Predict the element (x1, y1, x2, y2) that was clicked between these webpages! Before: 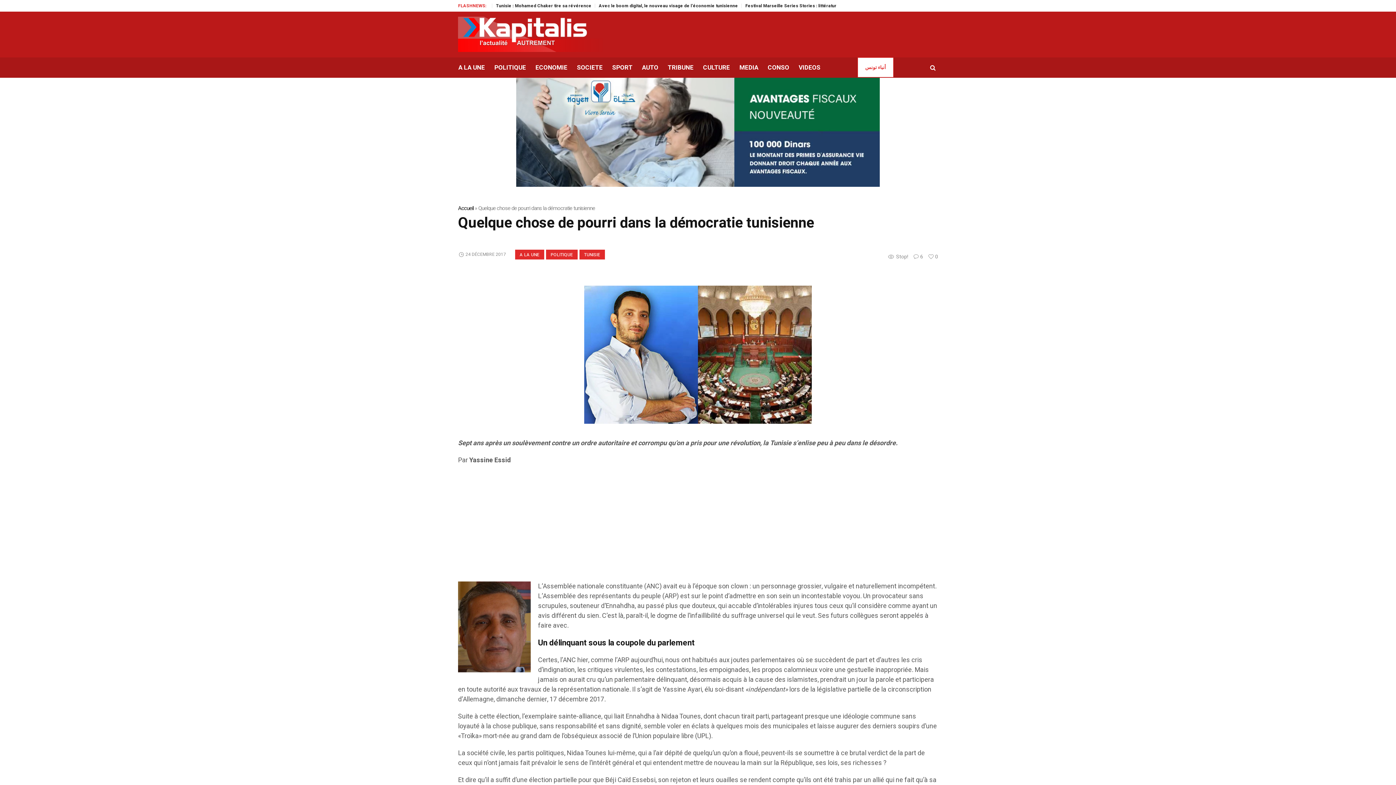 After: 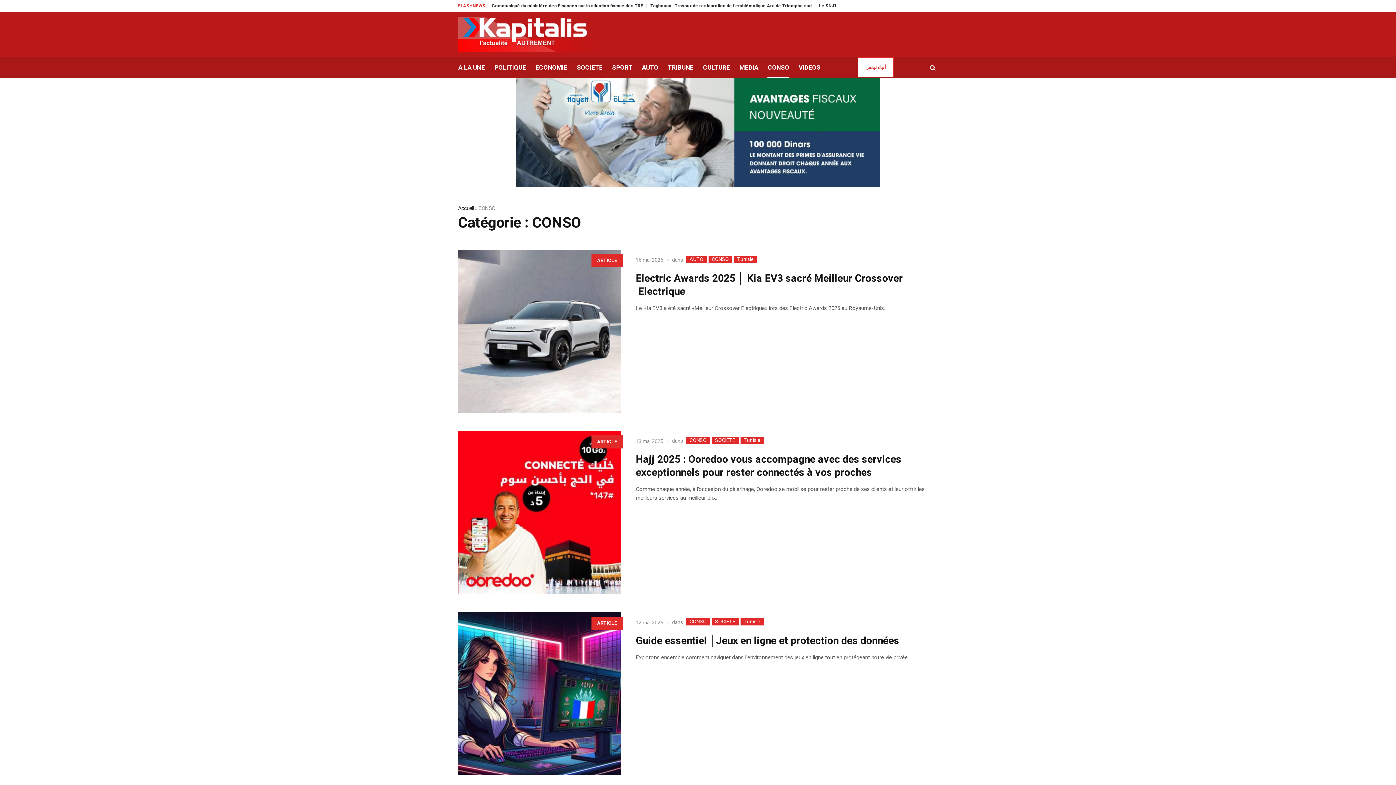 Action: label: CONSO bbox: (763, 57, 794, 77)